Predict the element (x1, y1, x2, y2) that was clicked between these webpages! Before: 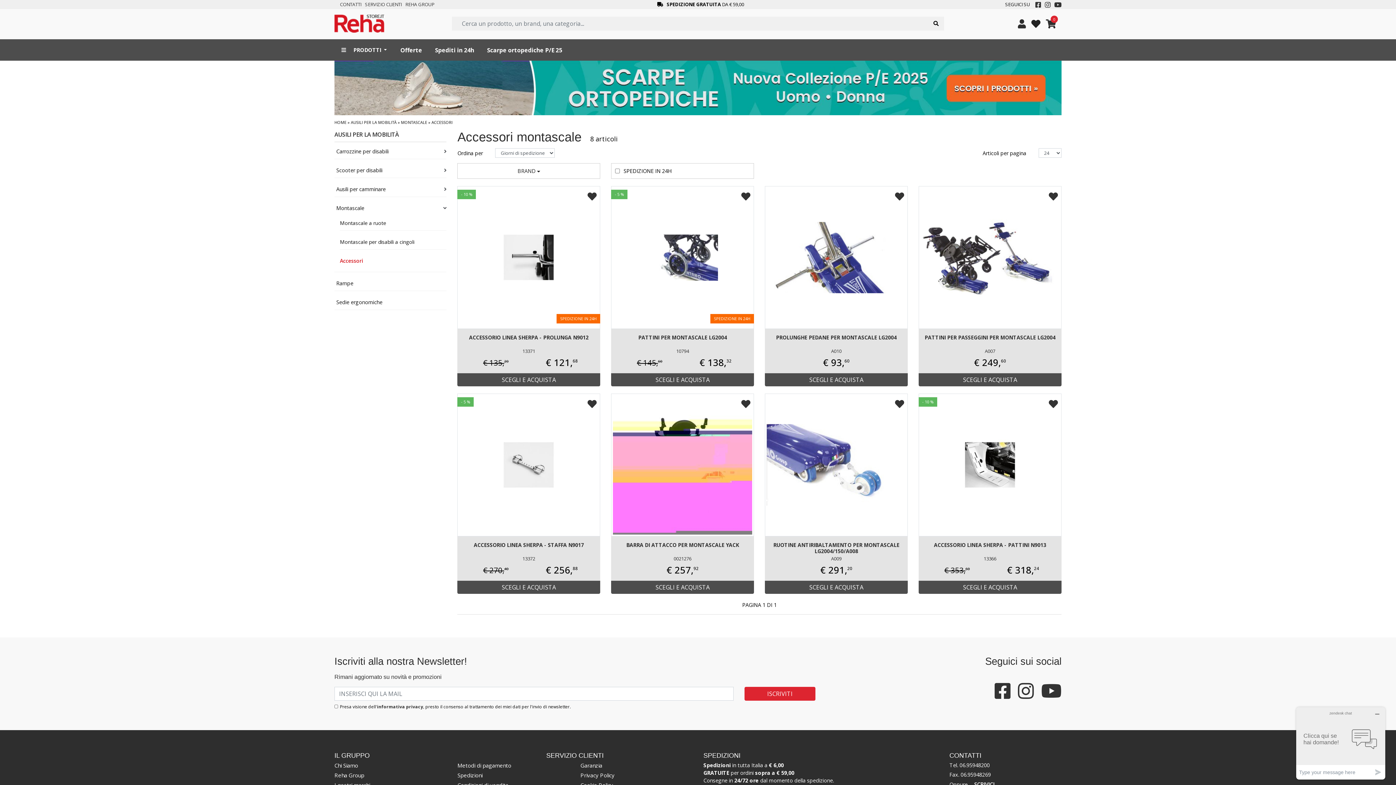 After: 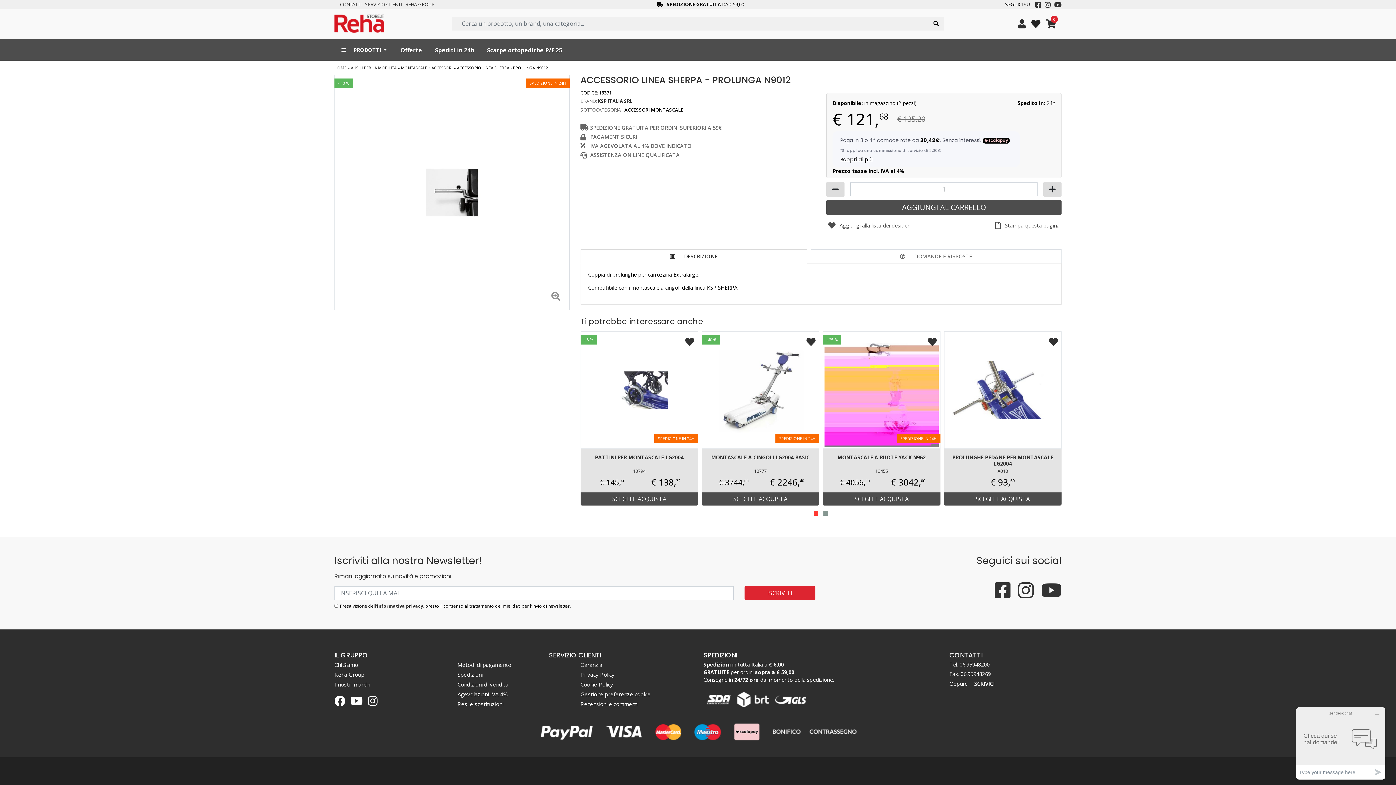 Action: bbox: (457, 373, 600, 386) label: SCEGLI E ACQUISTA